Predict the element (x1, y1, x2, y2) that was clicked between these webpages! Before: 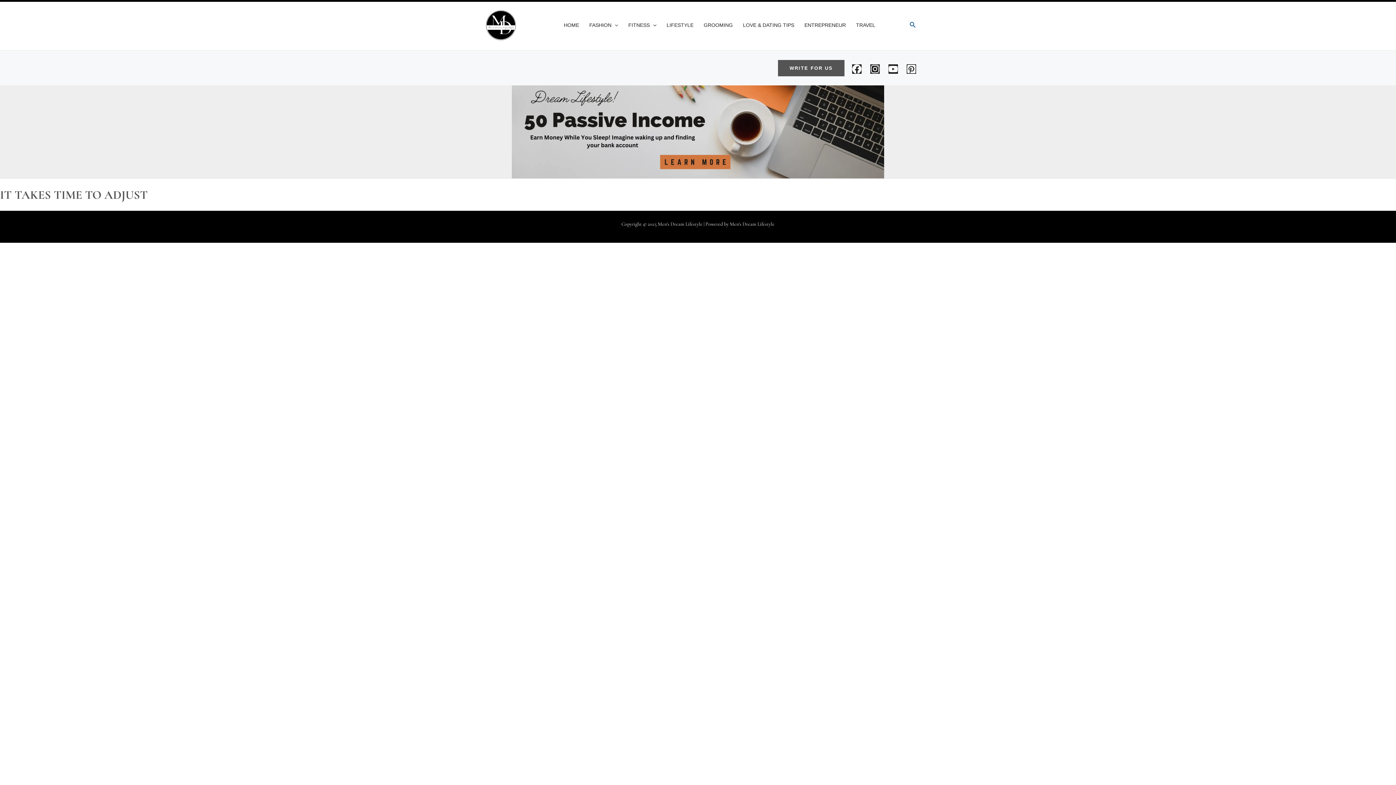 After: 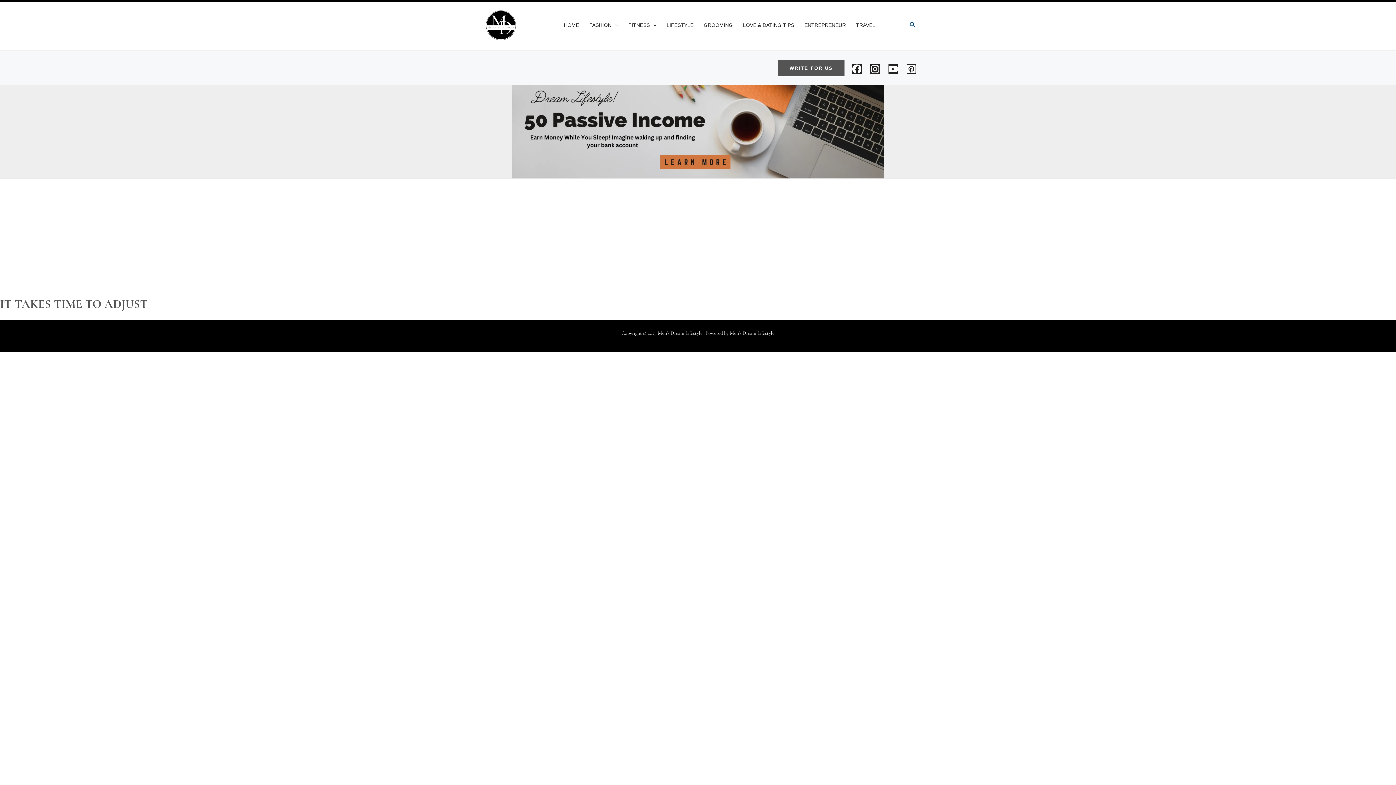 Action: label: Instagram bbox: (870, 64, 880, 73)